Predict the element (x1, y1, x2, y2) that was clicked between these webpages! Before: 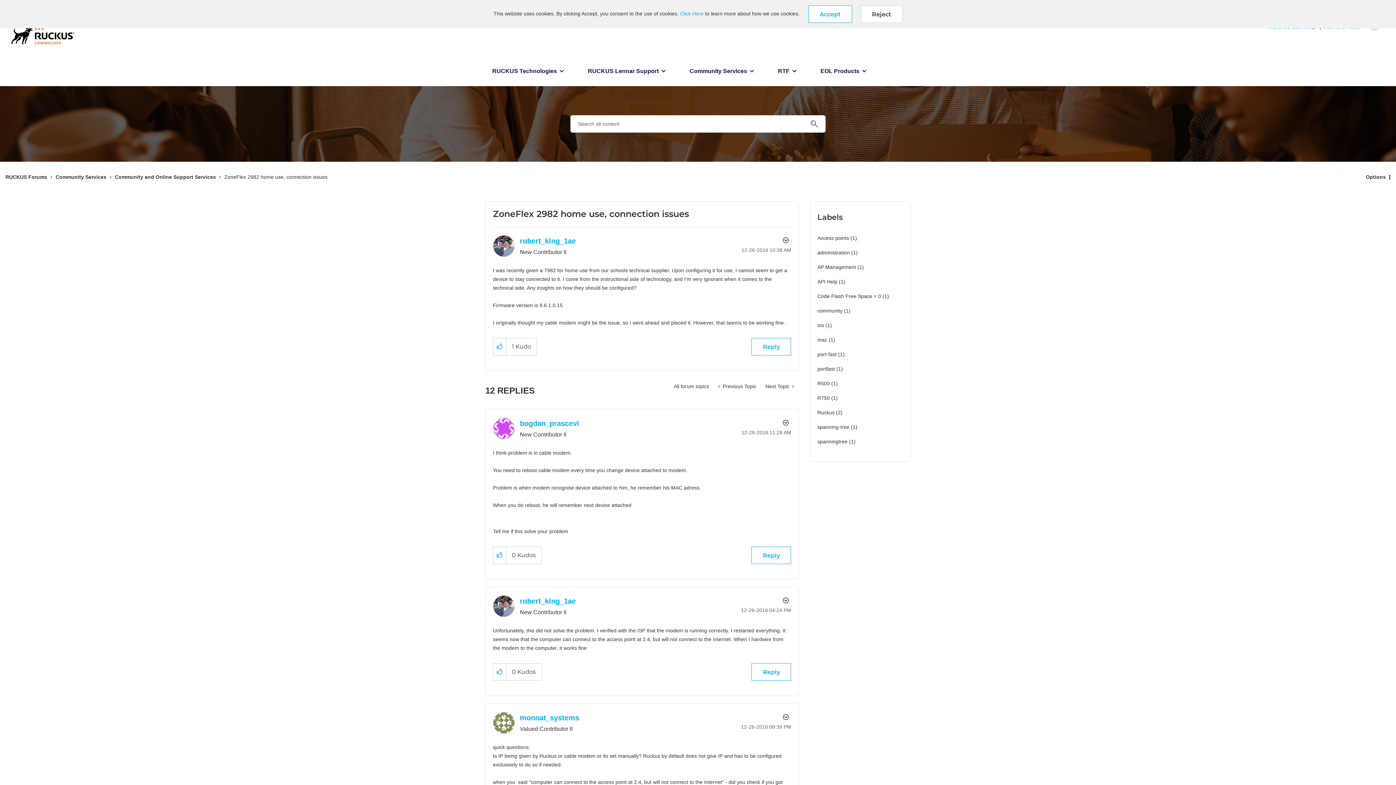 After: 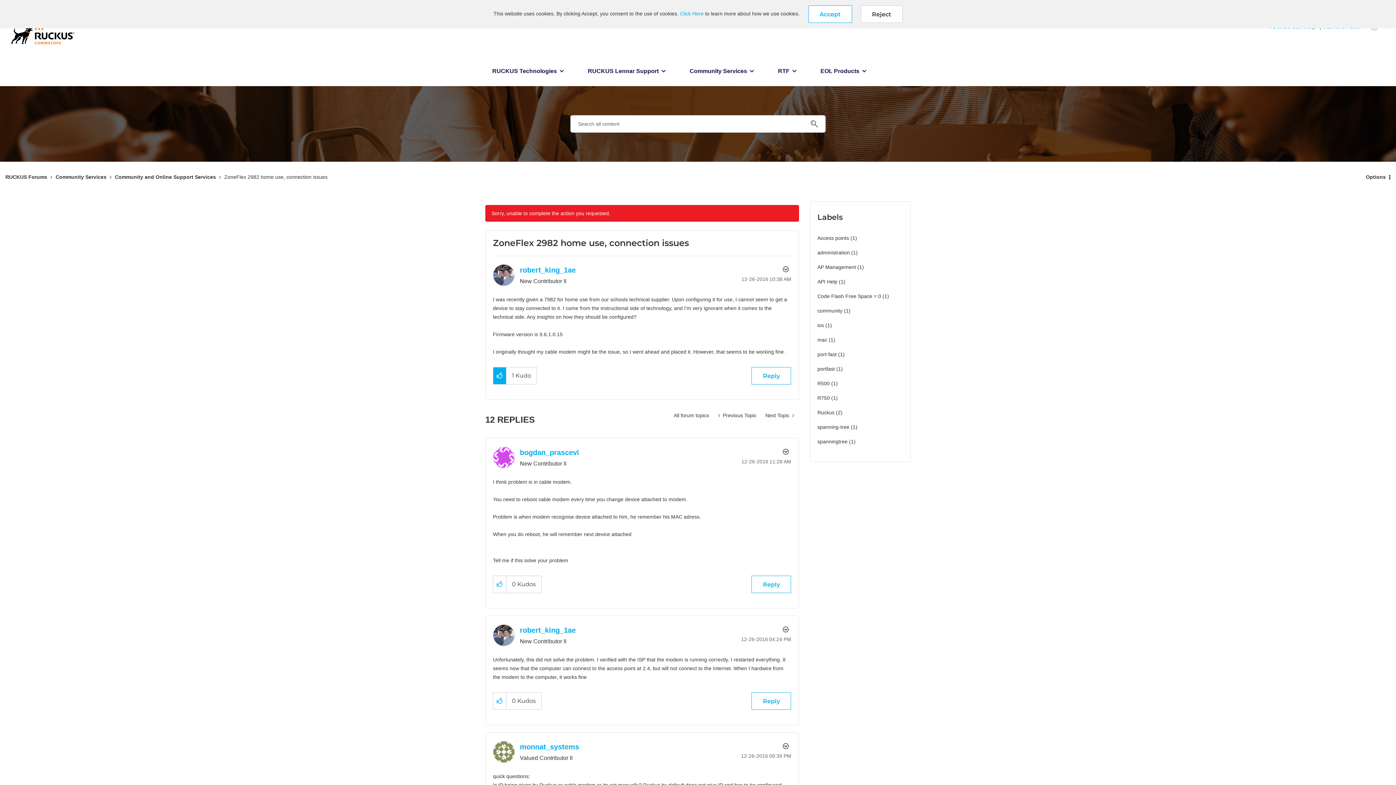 Action: bbox: (493, 338, 506, 355) label: Click here to give kudos to this post.